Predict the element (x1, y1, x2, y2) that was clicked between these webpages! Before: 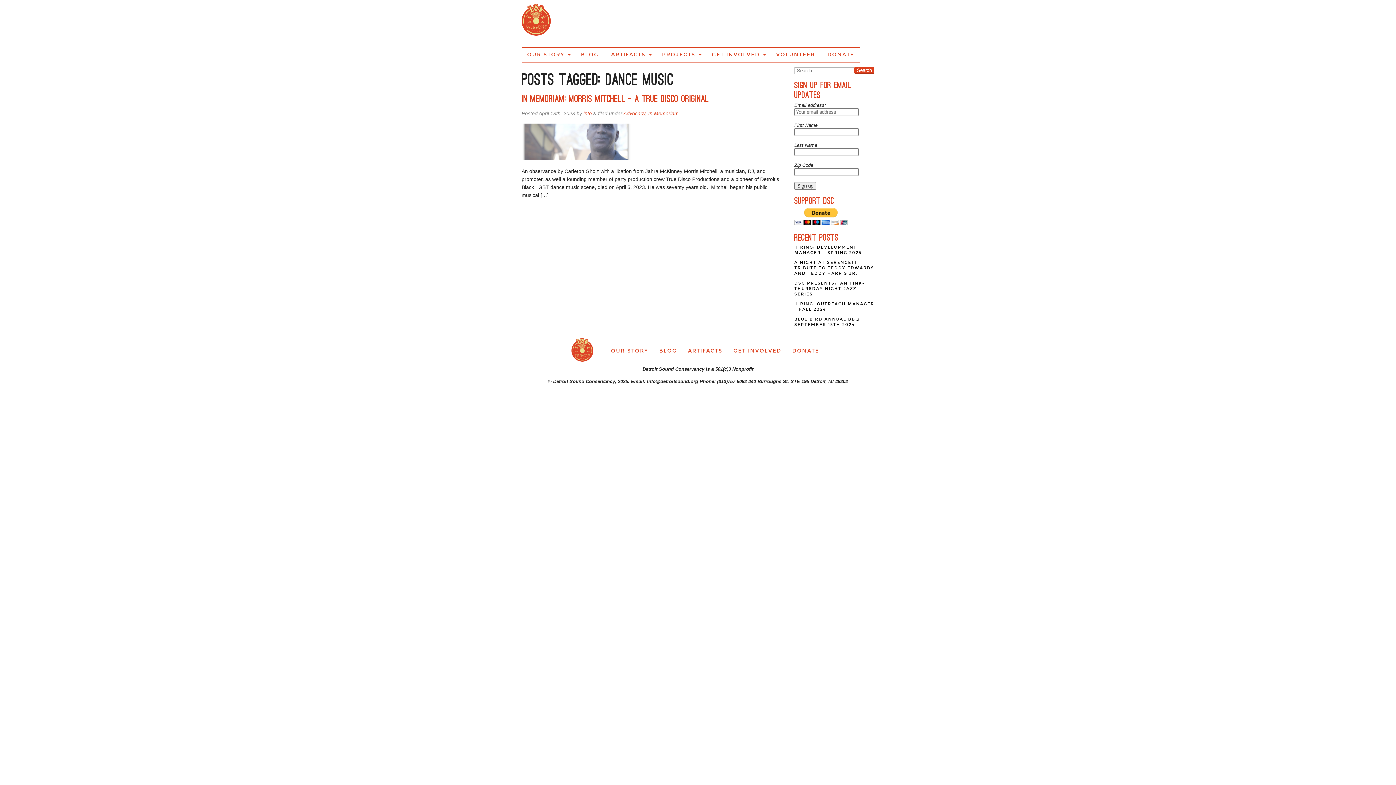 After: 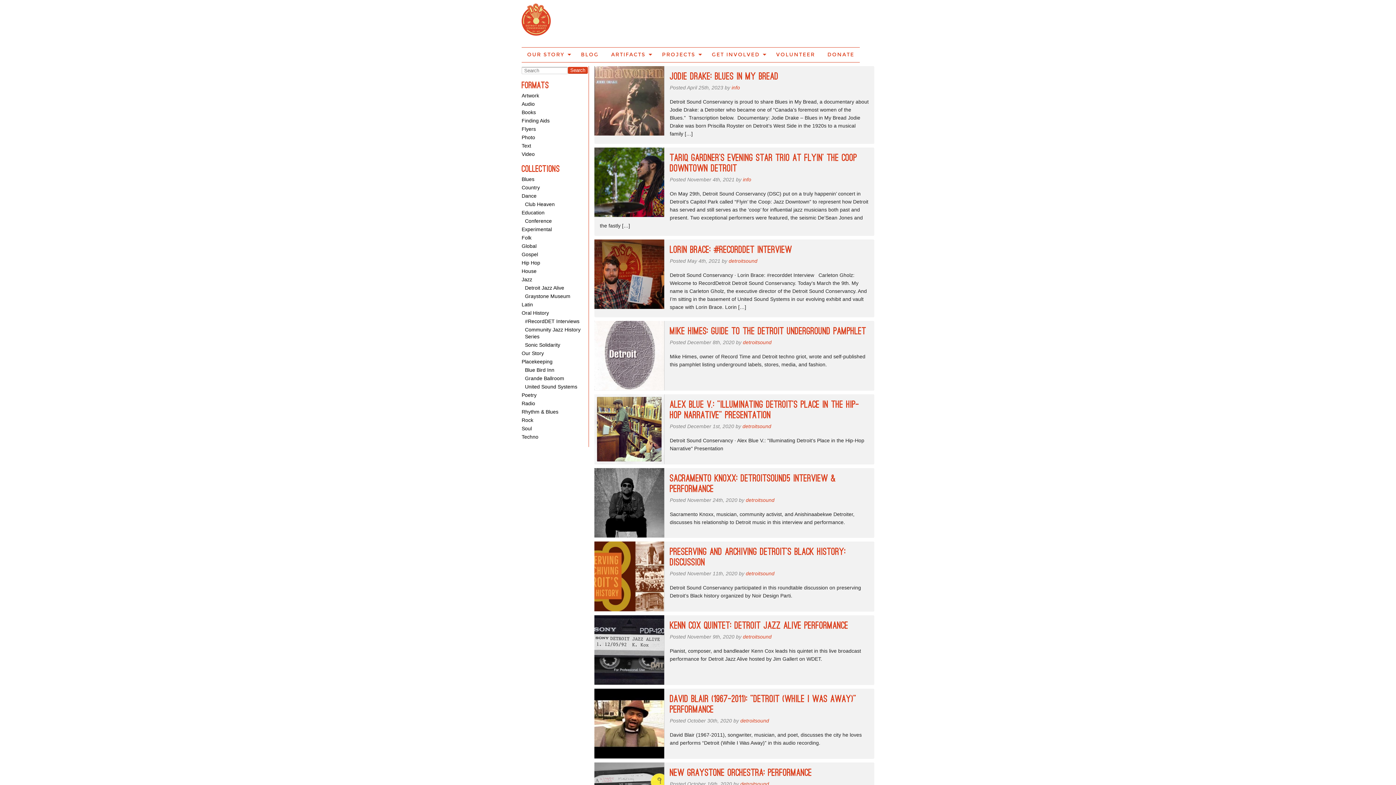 Action: bbox: (605, 47, 655, 62) label: ARTIFACTS